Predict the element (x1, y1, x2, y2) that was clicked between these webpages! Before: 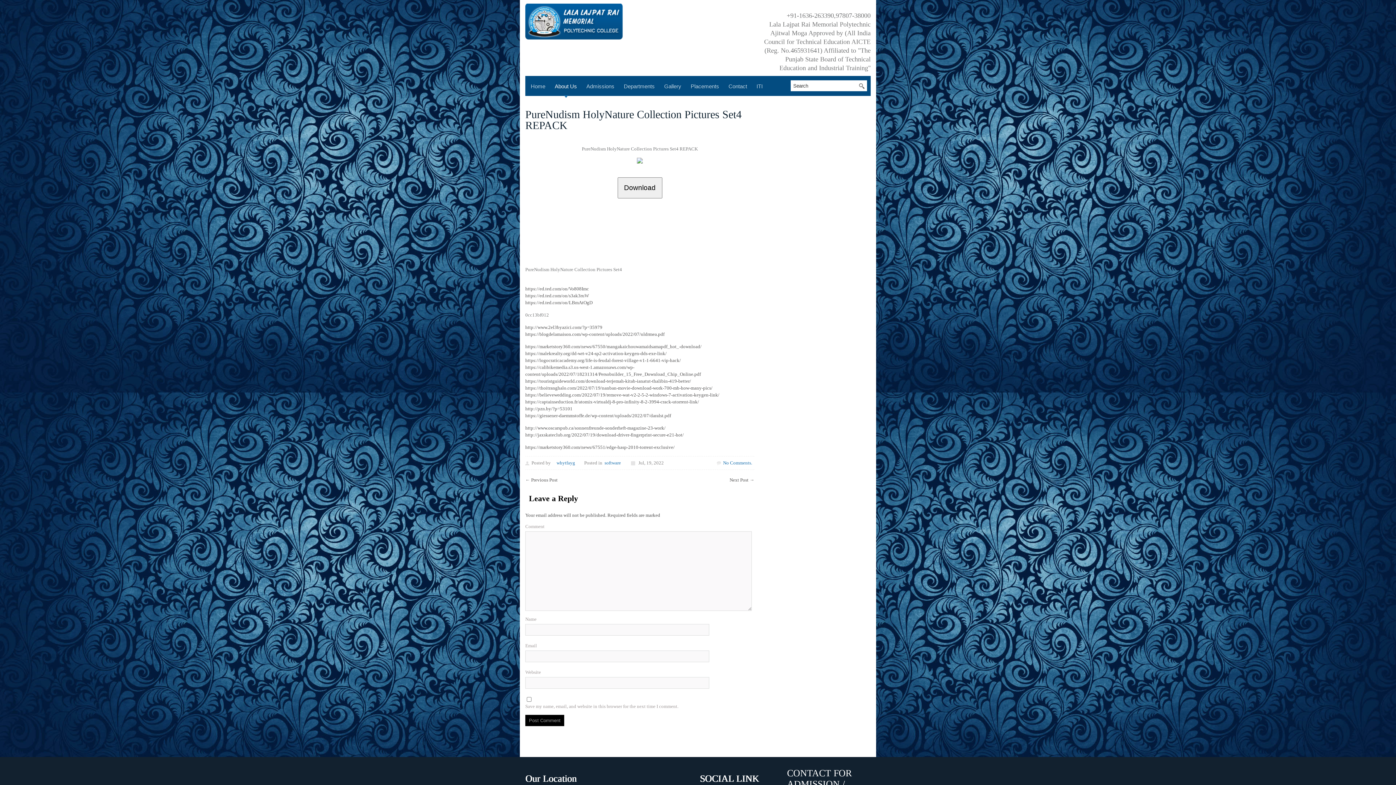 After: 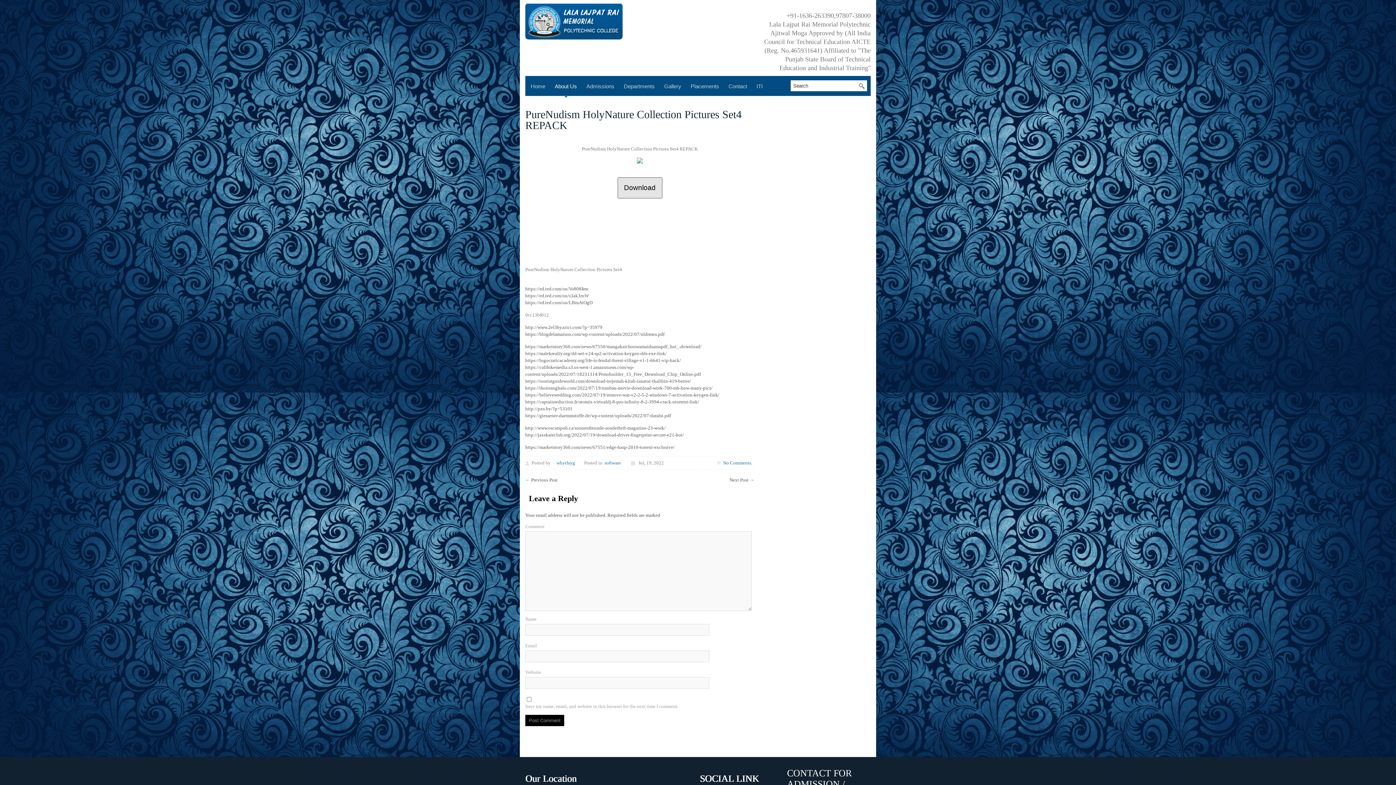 Action: bbox: (617, 185, 662, 191) label: Download